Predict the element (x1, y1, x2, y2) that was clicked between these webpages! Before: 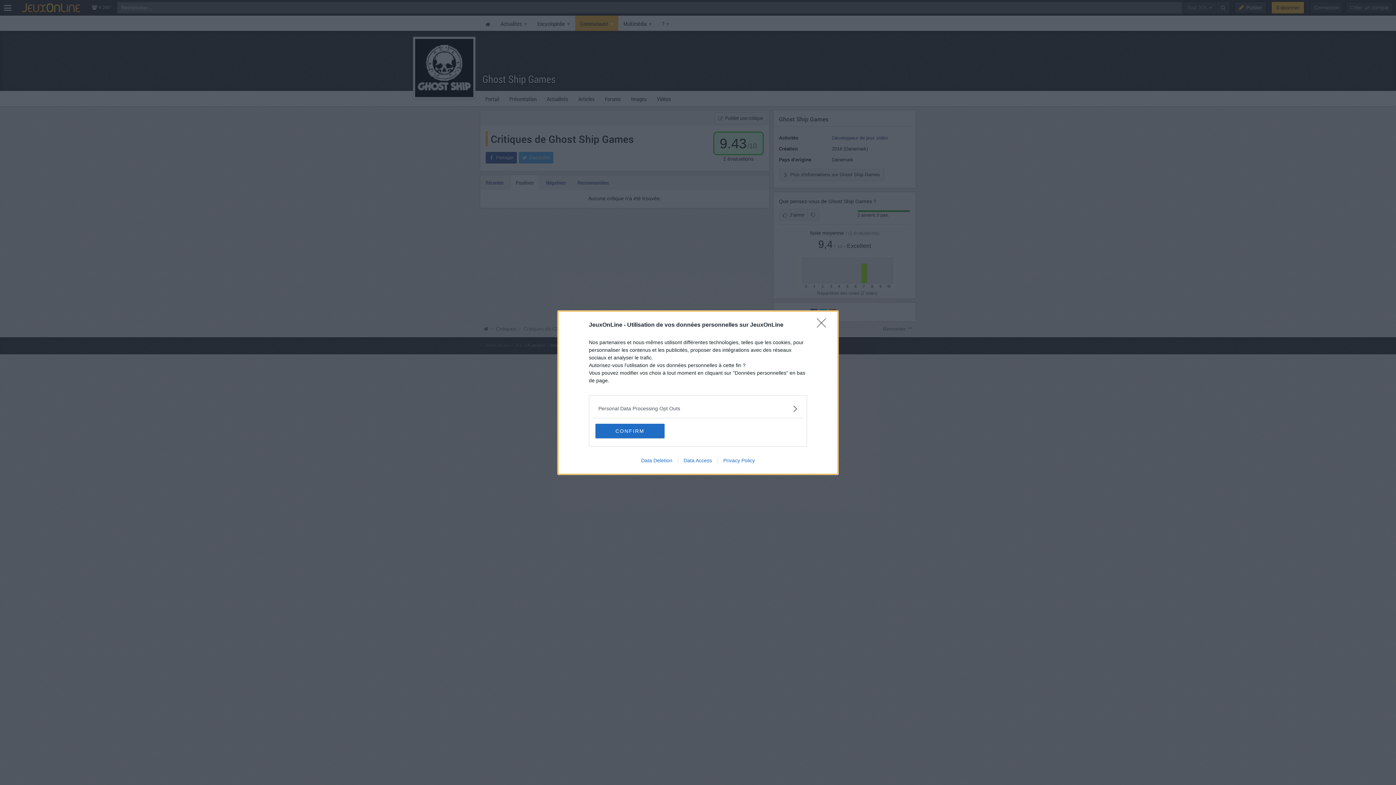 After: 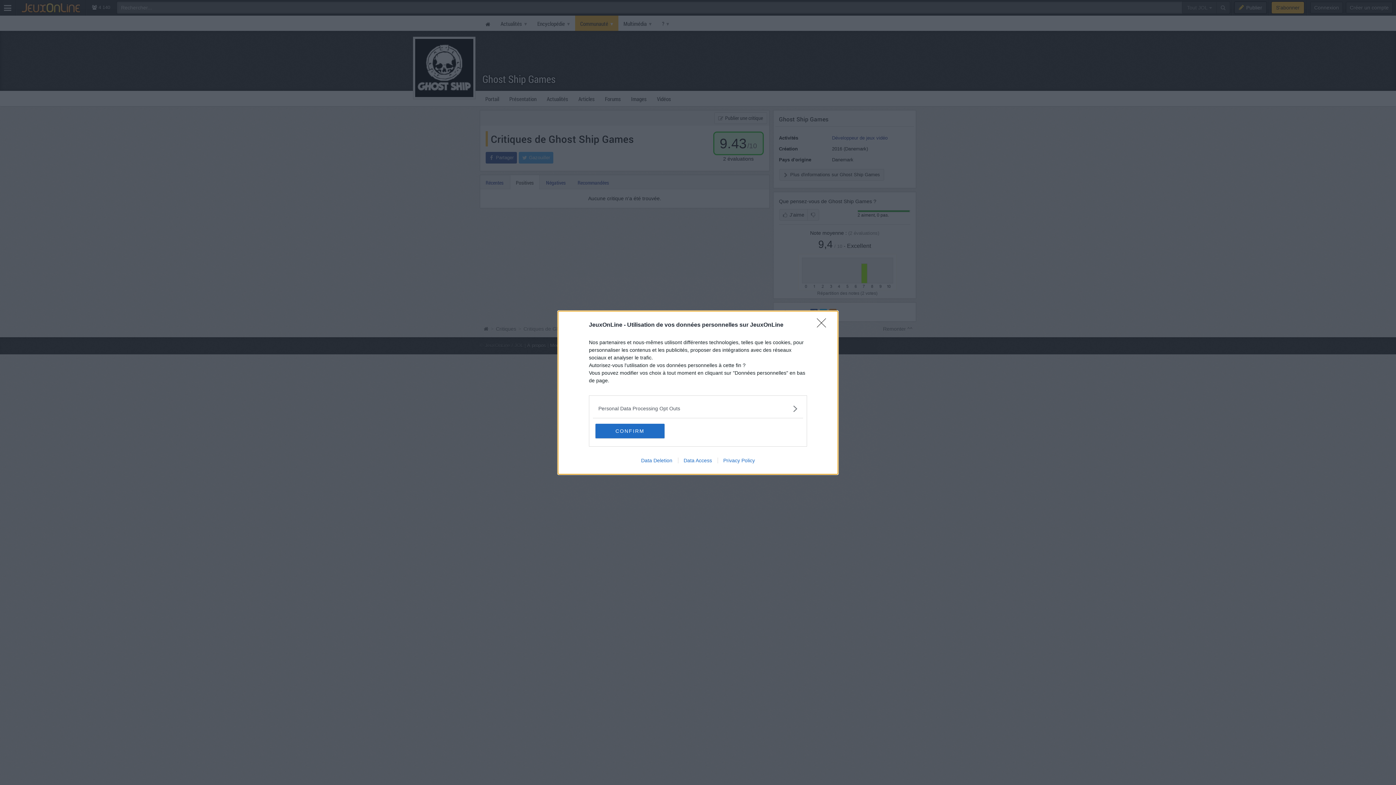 Action: bbox: (717, 457, 760, 463) label: Privacy Policy